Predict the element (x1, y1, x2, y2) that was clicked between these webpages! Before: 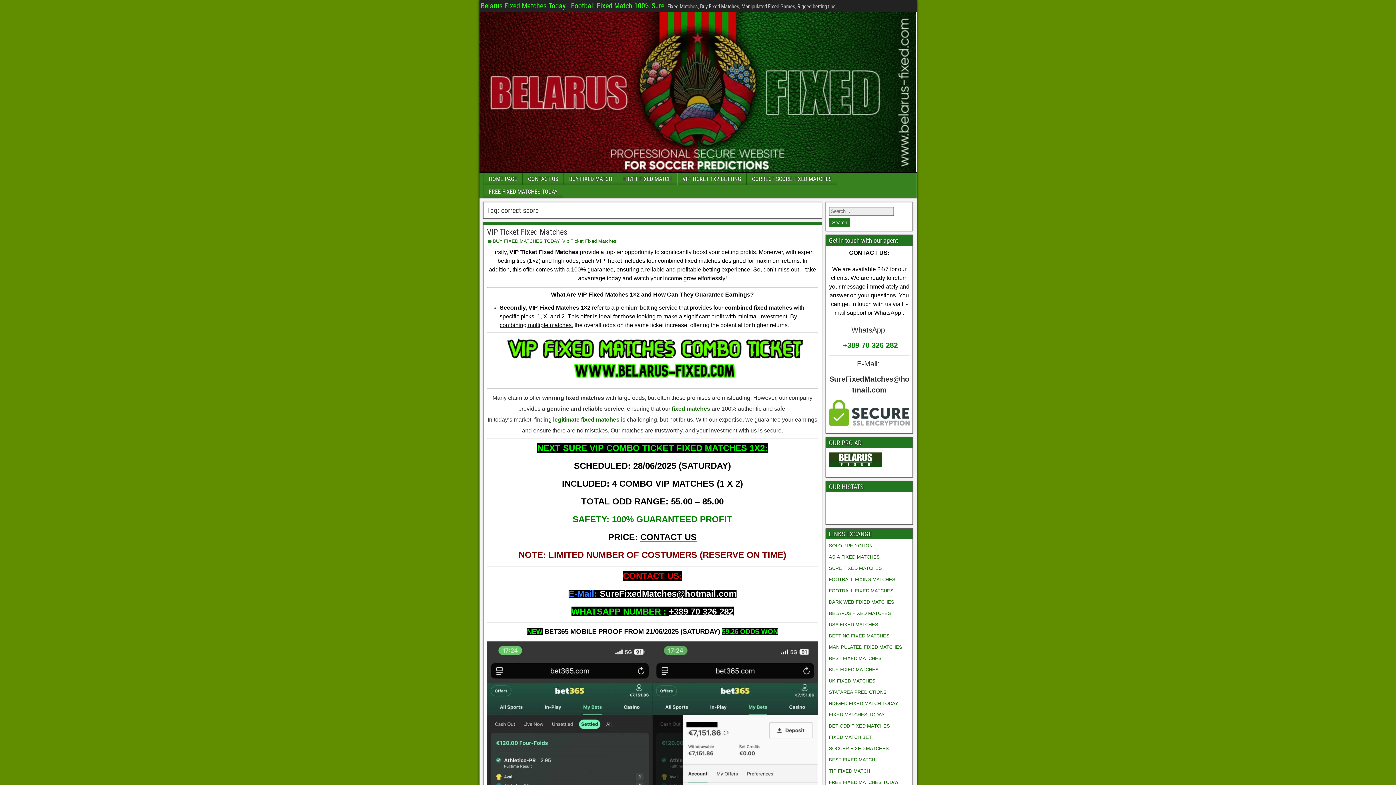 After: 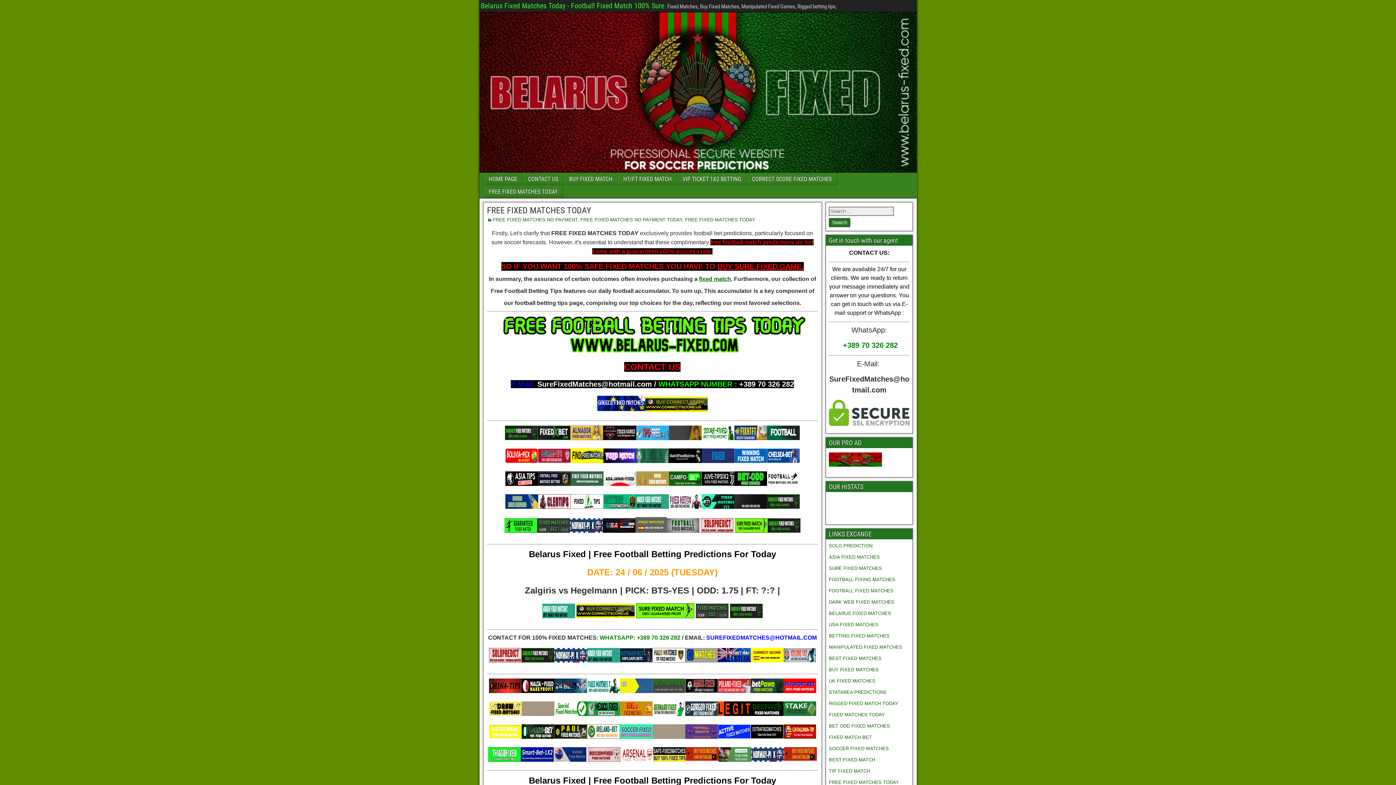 Action: label: combining multiple matches bbox: (499, 322, 571, 328)